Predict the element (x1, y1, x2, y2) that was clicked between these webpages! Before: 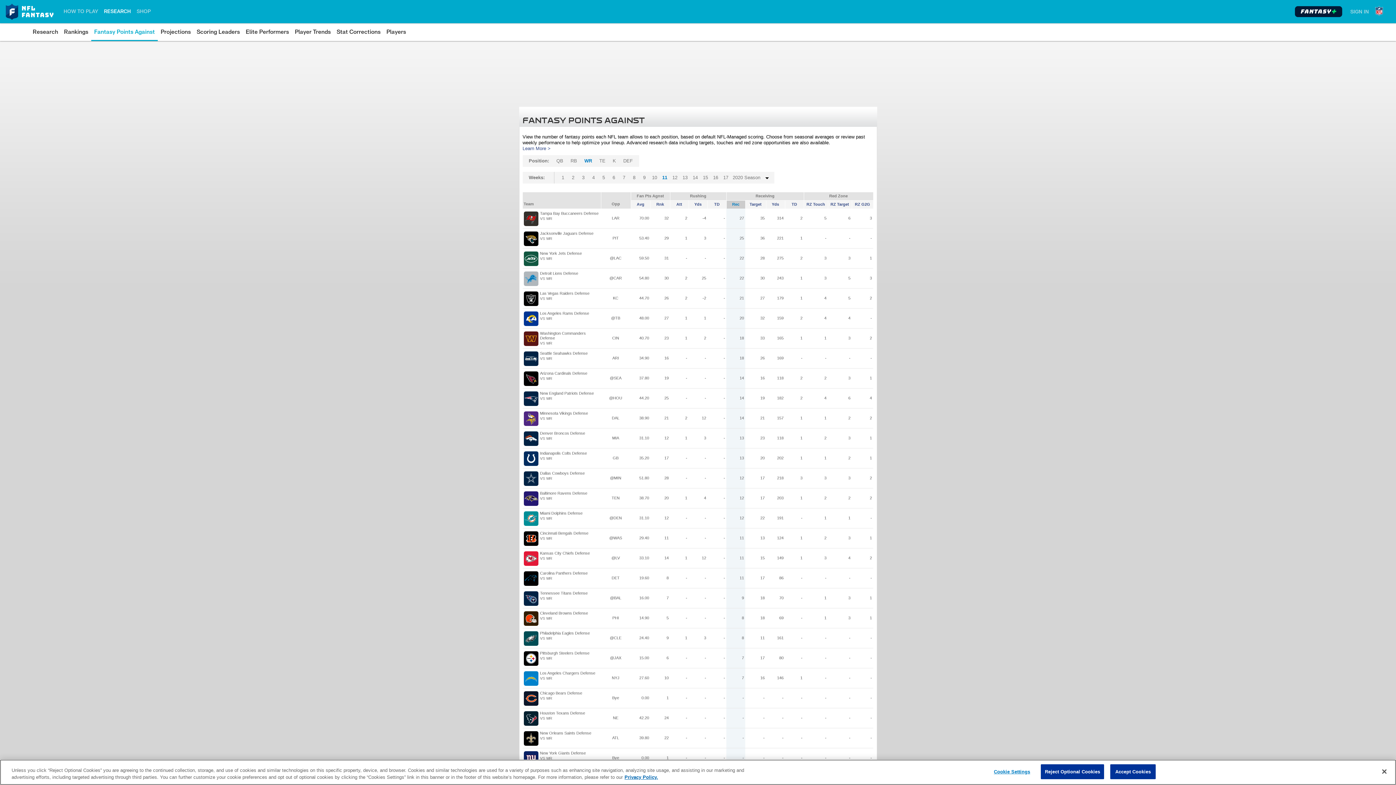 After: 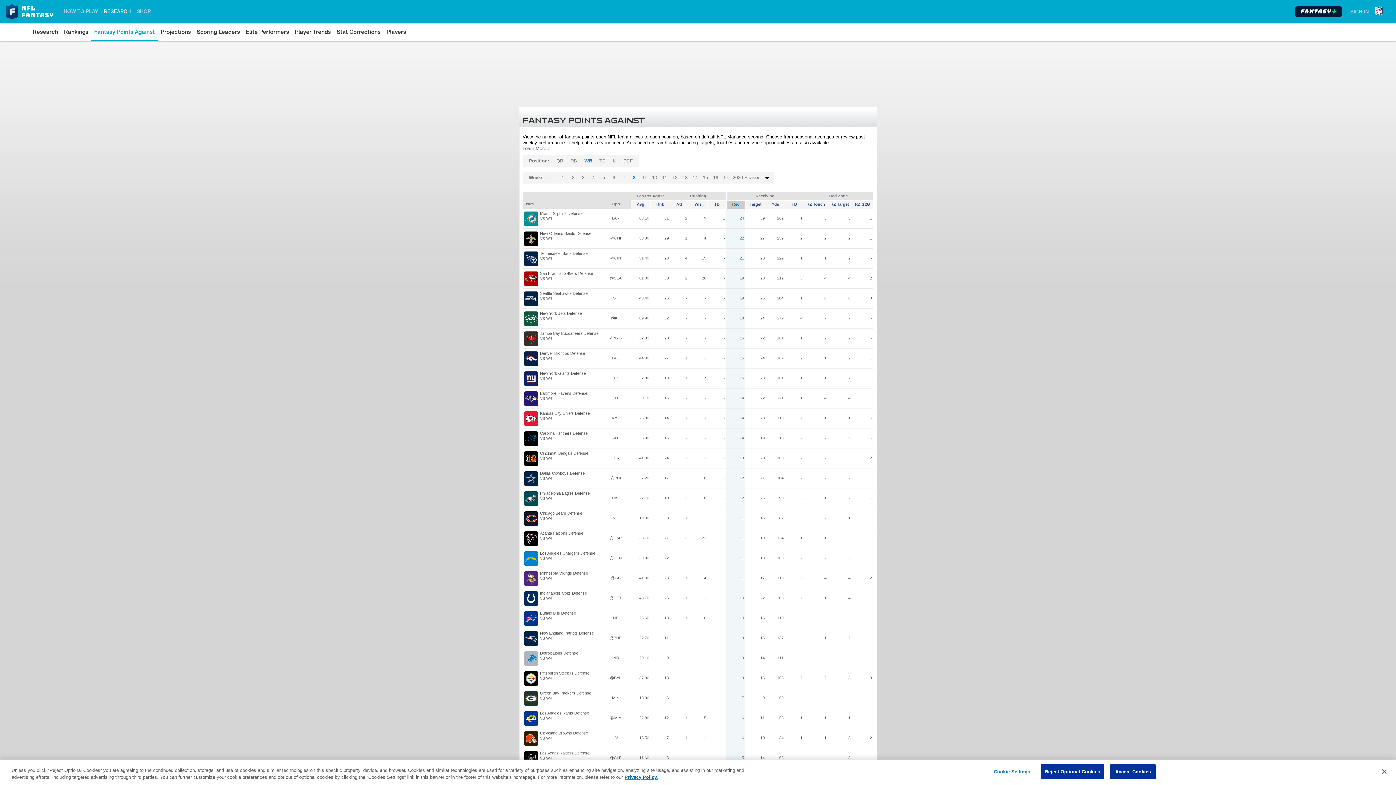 Action: label: 8 bbox: (629, 172, 639, 183)